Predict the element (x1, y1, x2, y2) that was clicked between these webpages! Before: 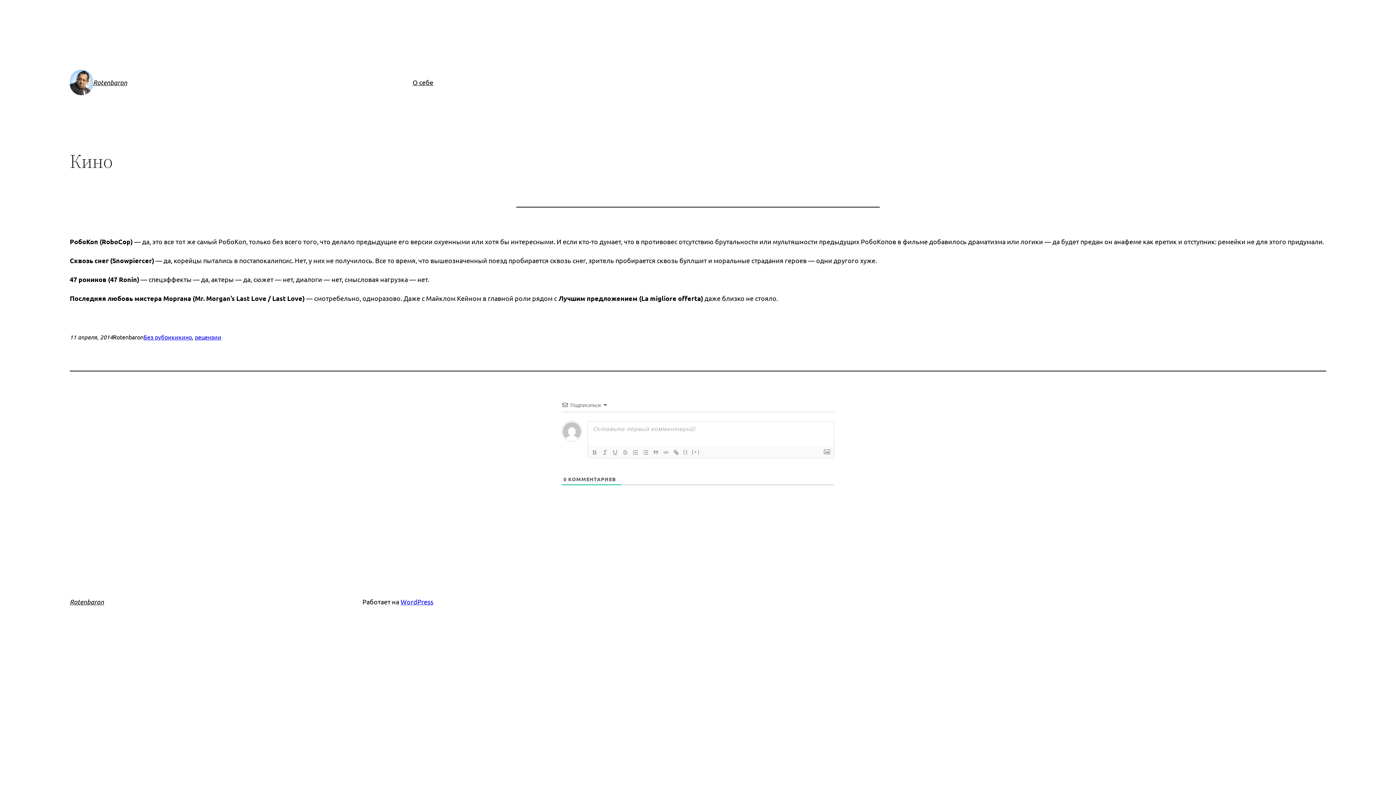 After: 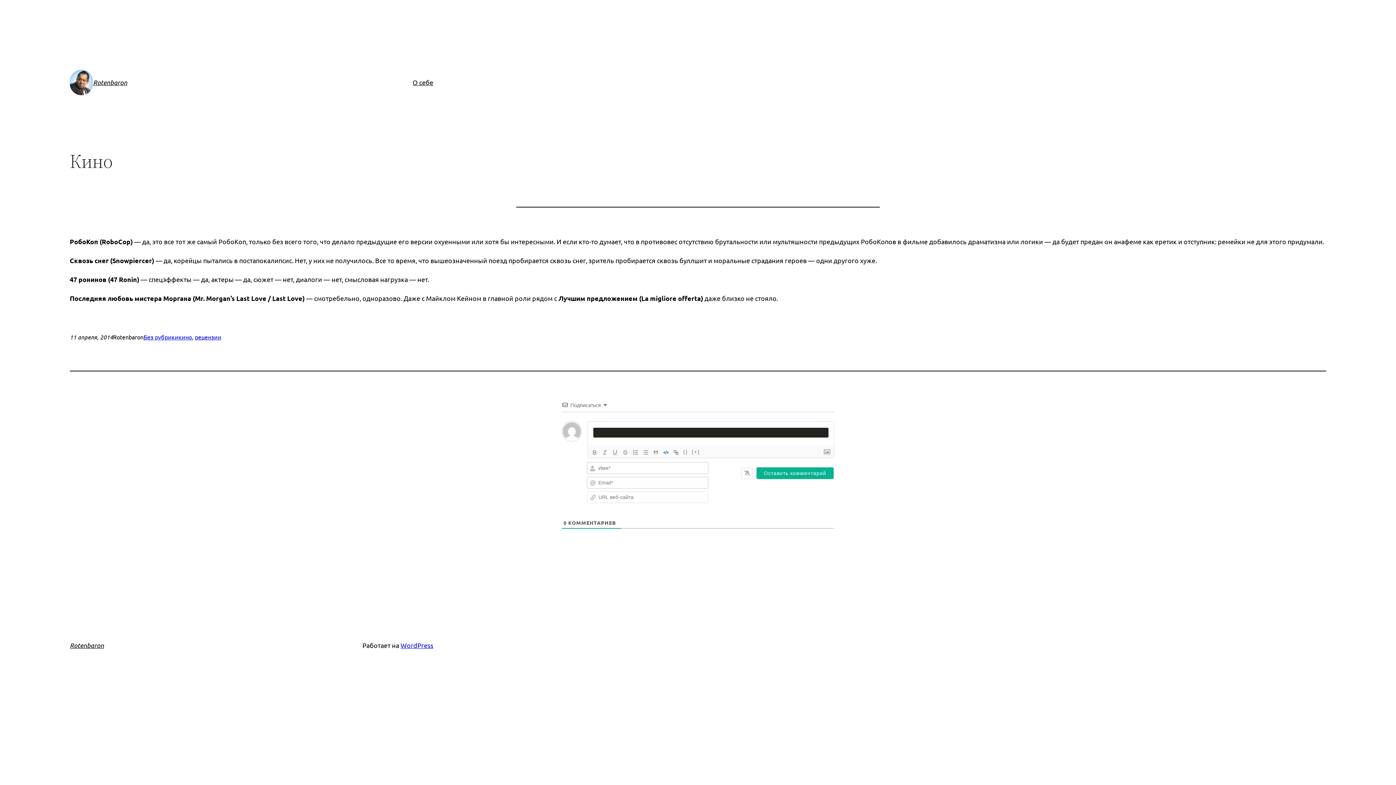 Action: bbox: (661, 448, 671, 457)